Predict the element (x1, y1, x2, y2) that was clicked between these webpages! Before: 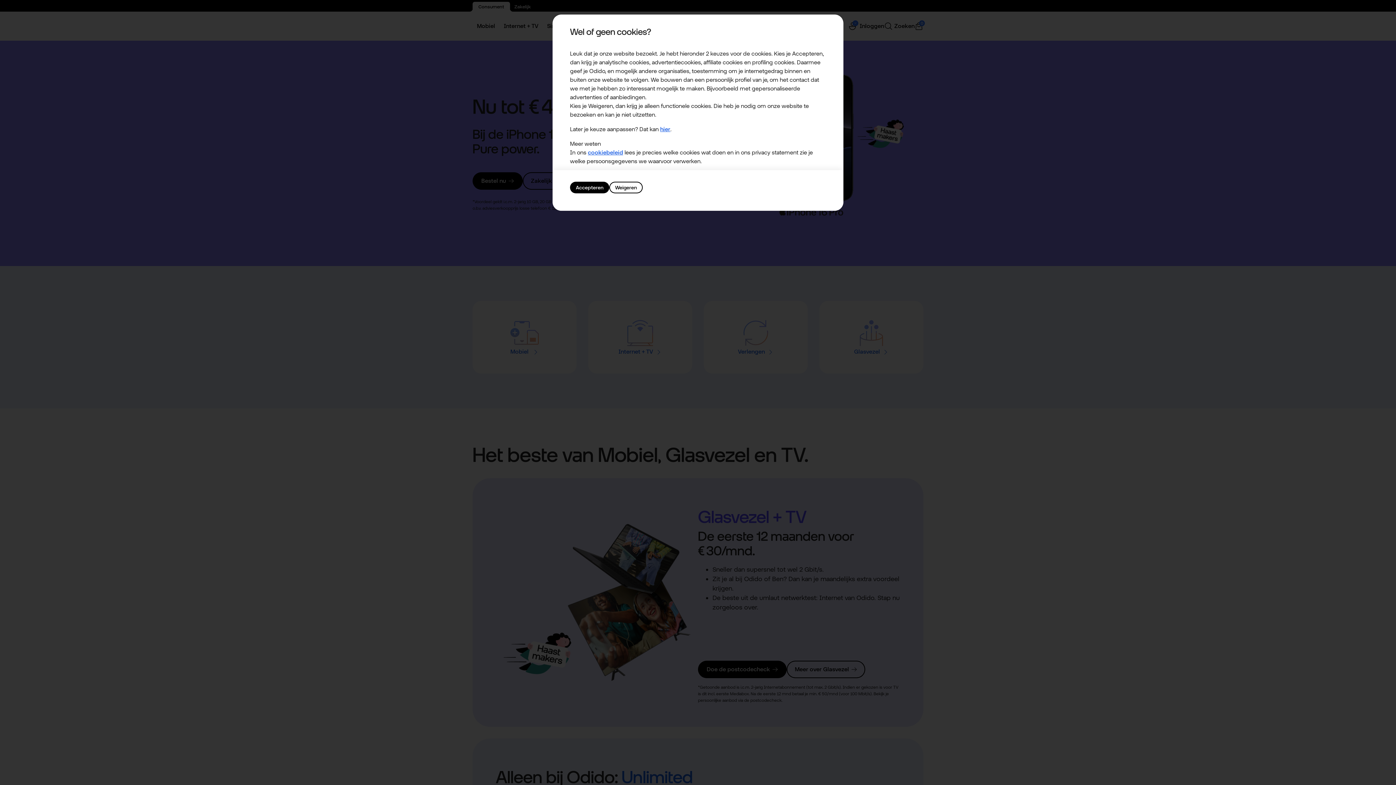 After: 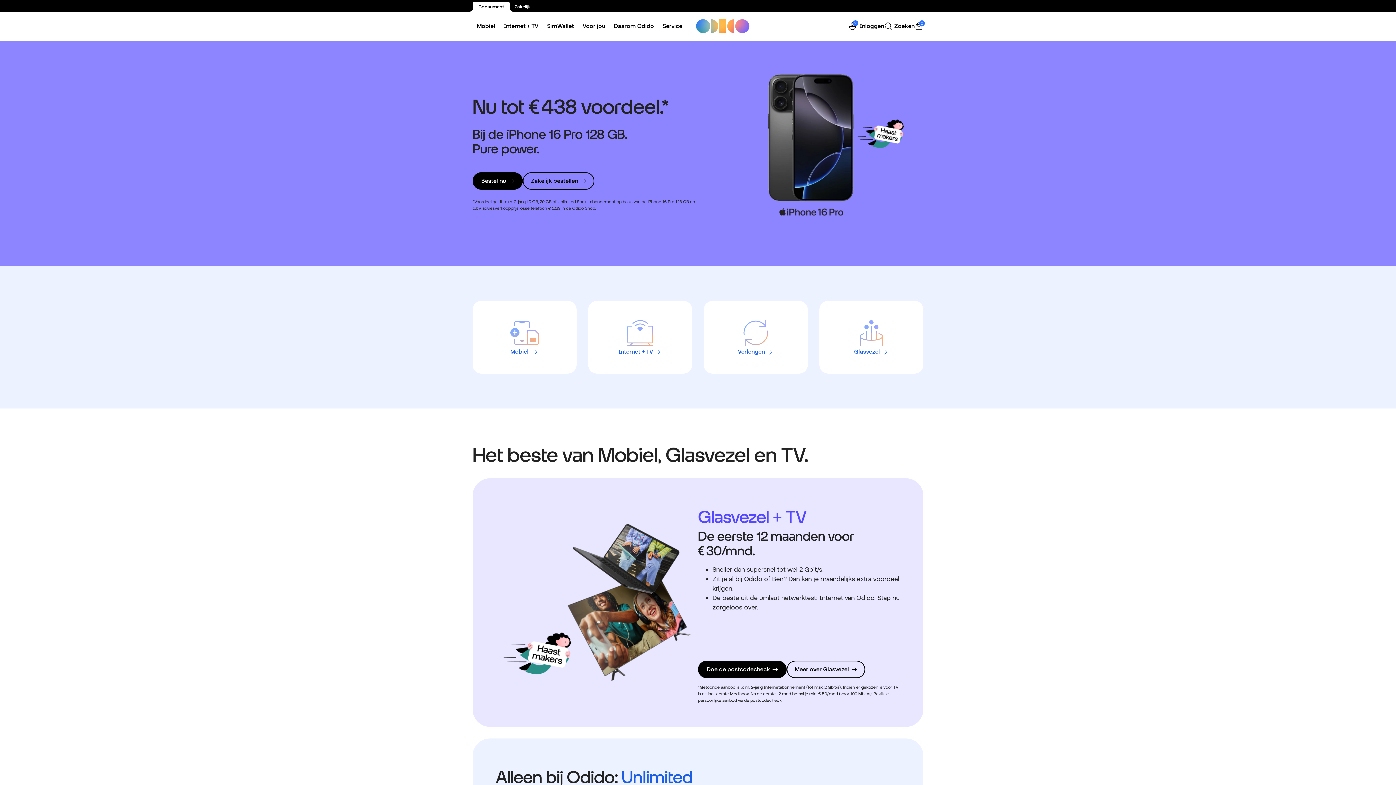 Action: label: Weigeren bbox: (609, 181, 642, 193)